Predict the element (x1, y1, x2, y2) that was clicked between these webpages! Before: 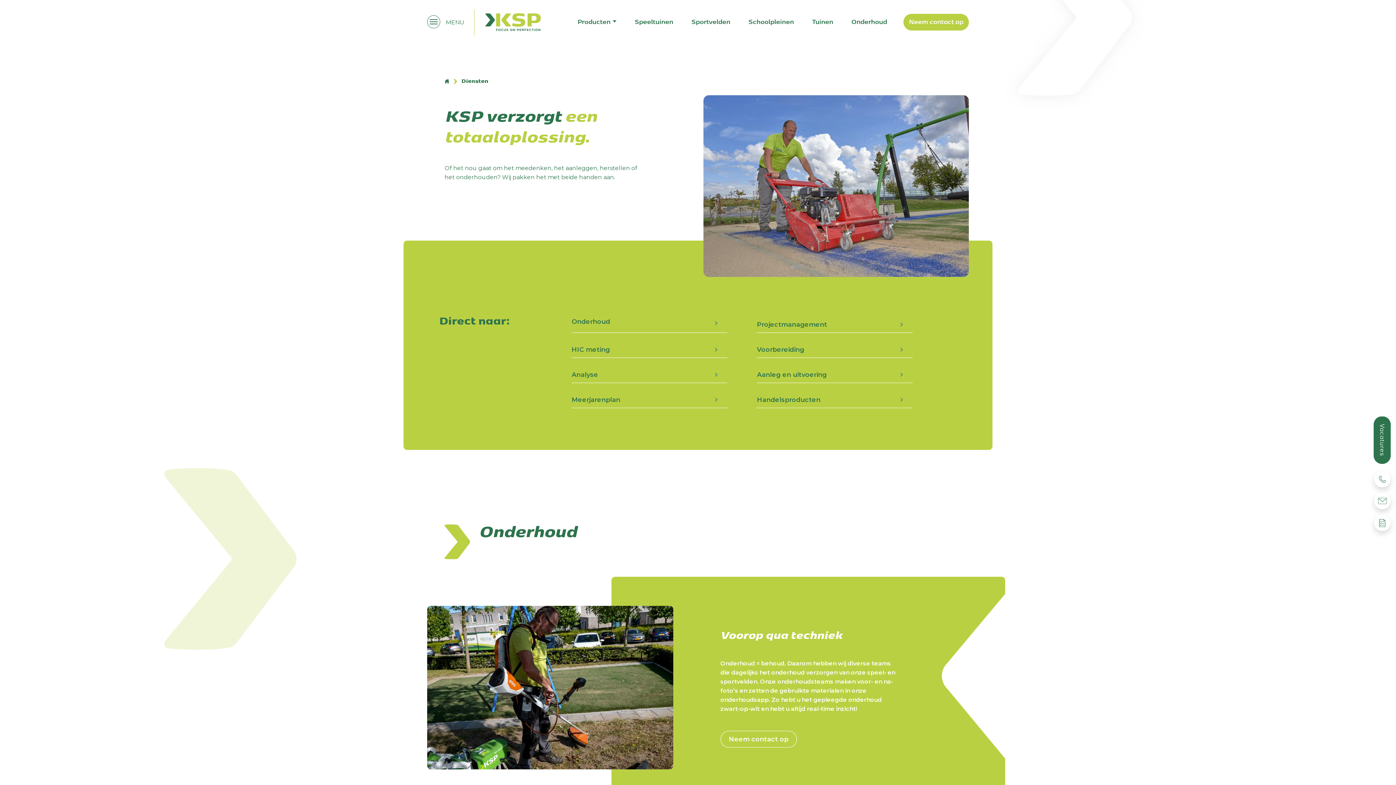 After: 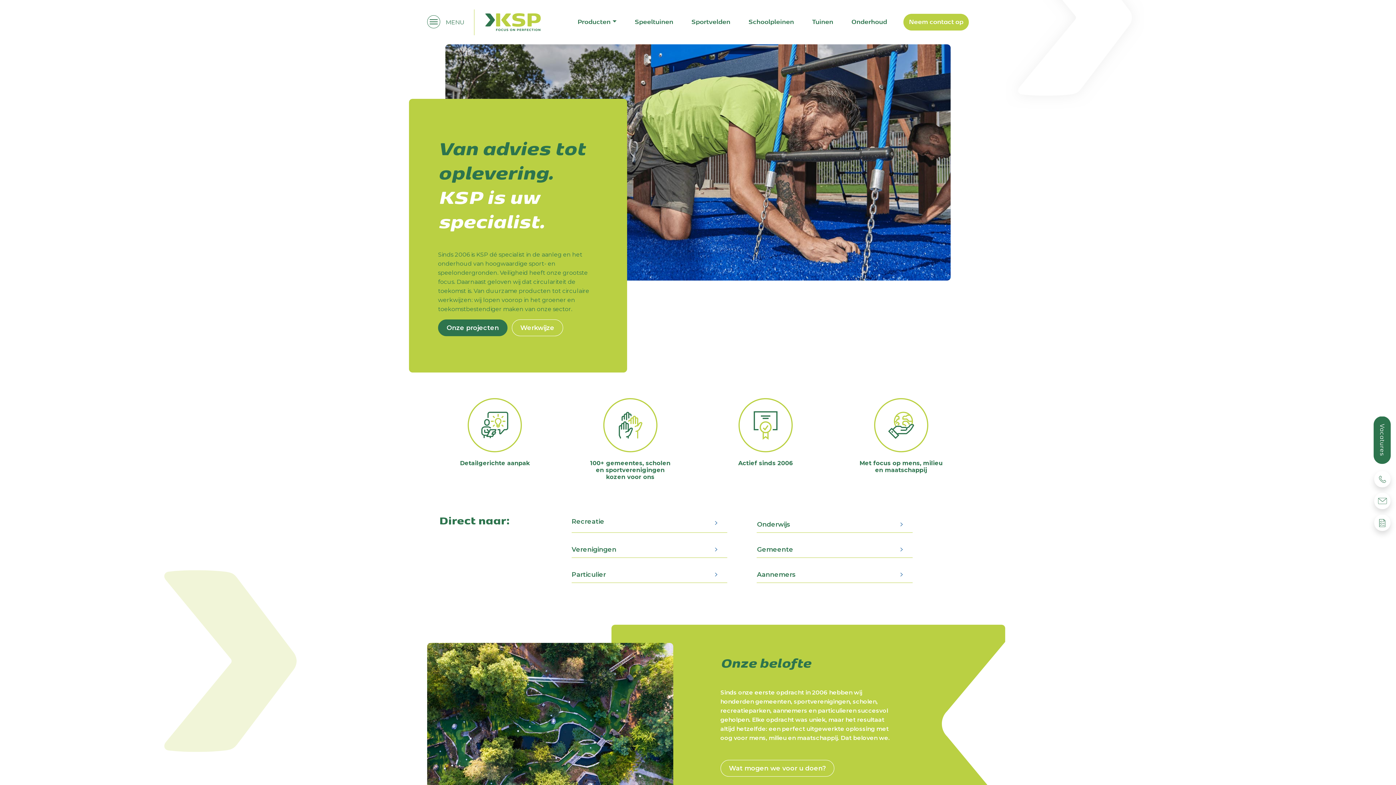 Action: bbox: (485, 10, 541, 34)